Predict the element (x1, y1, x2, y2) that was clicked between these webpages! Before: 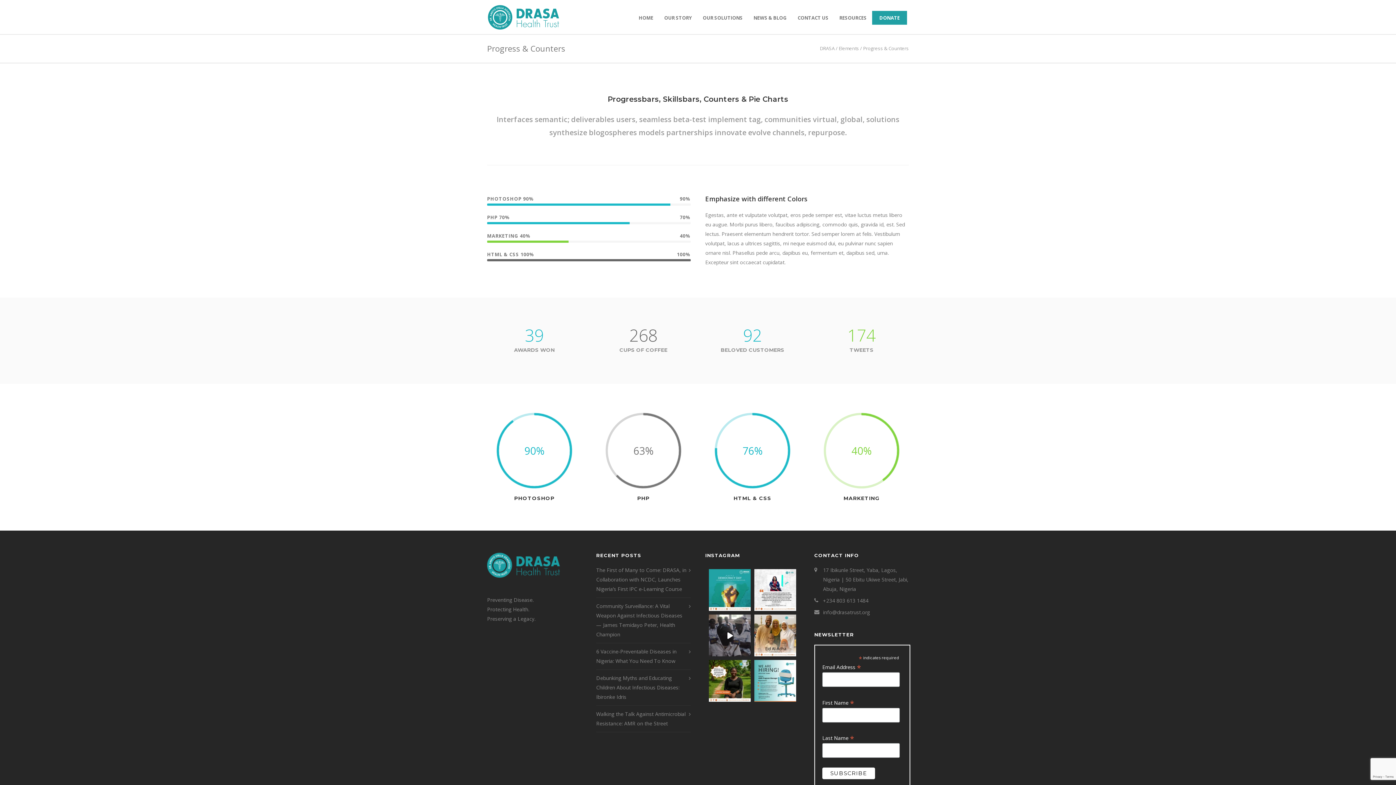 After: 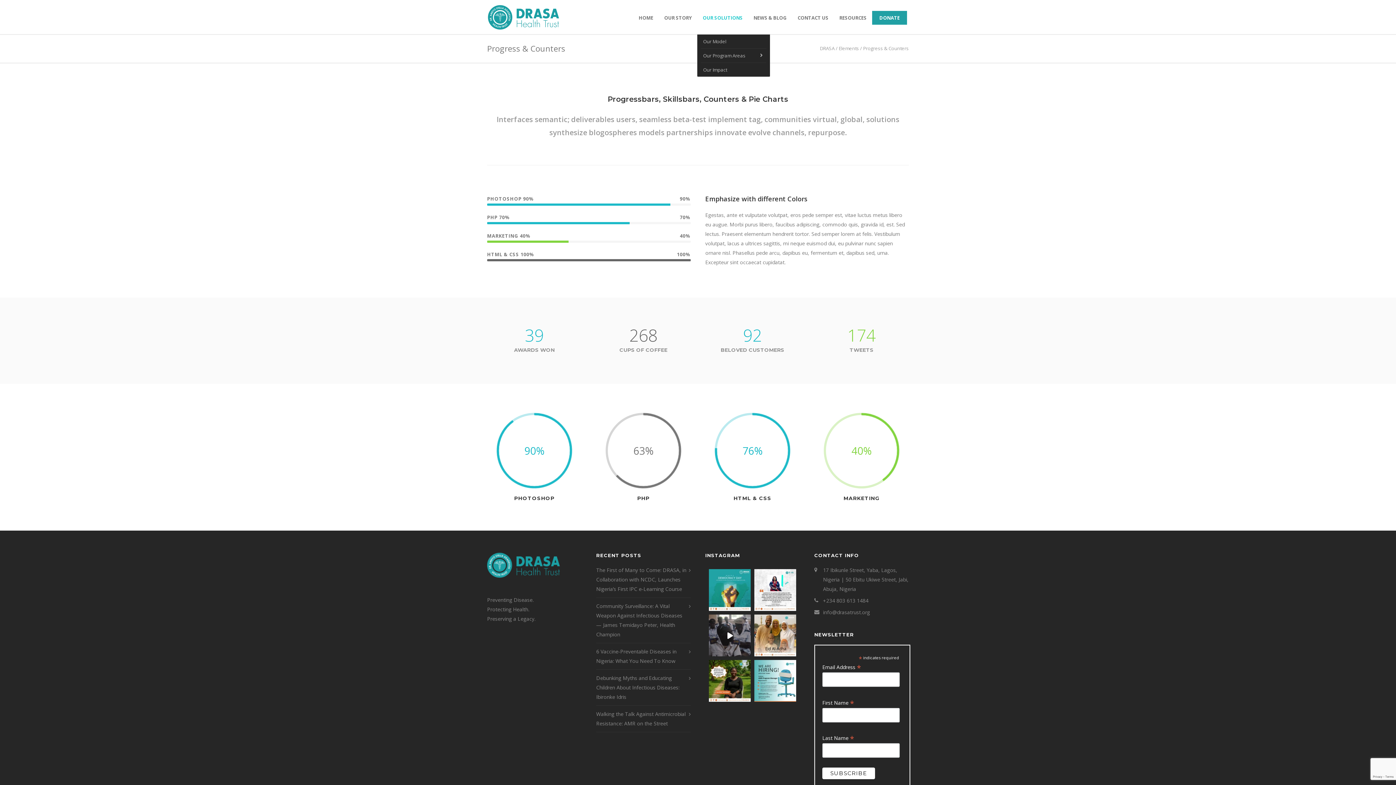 Action: label: OUR SOLUTIONS bbox: (697, 14, 748, 21)